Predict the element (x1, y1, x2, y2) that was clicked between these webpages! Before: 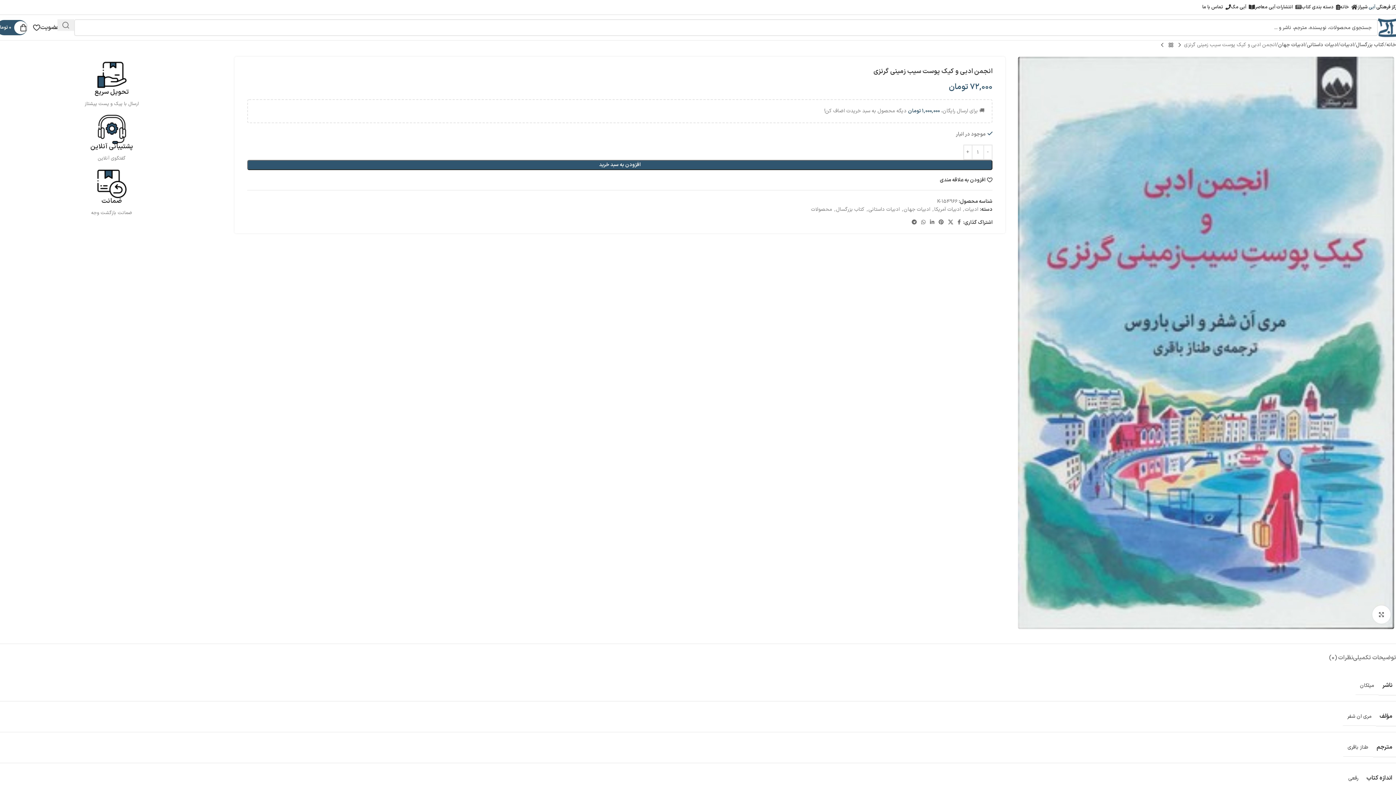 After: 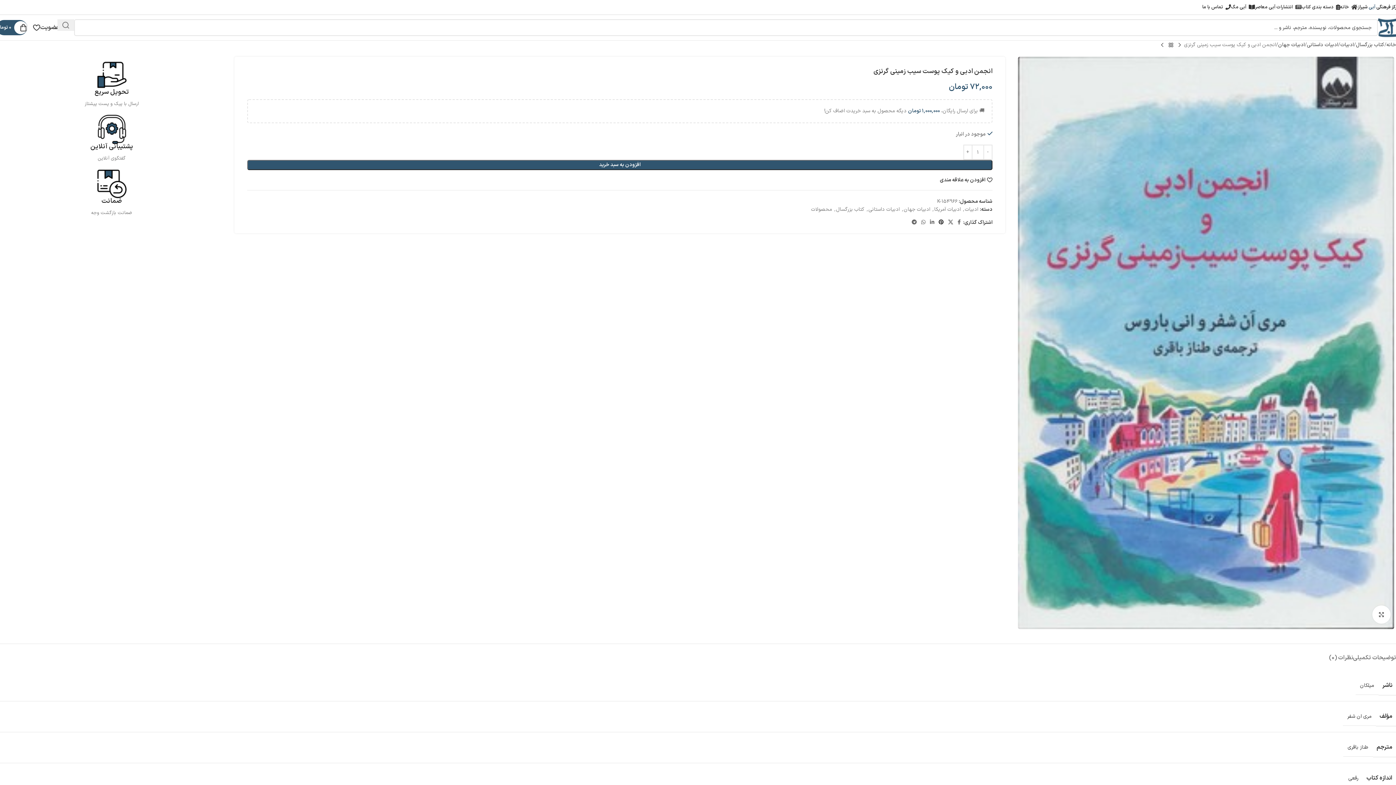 Action: bbox: (936, 217, 946, 228) label: لینک Pinterest